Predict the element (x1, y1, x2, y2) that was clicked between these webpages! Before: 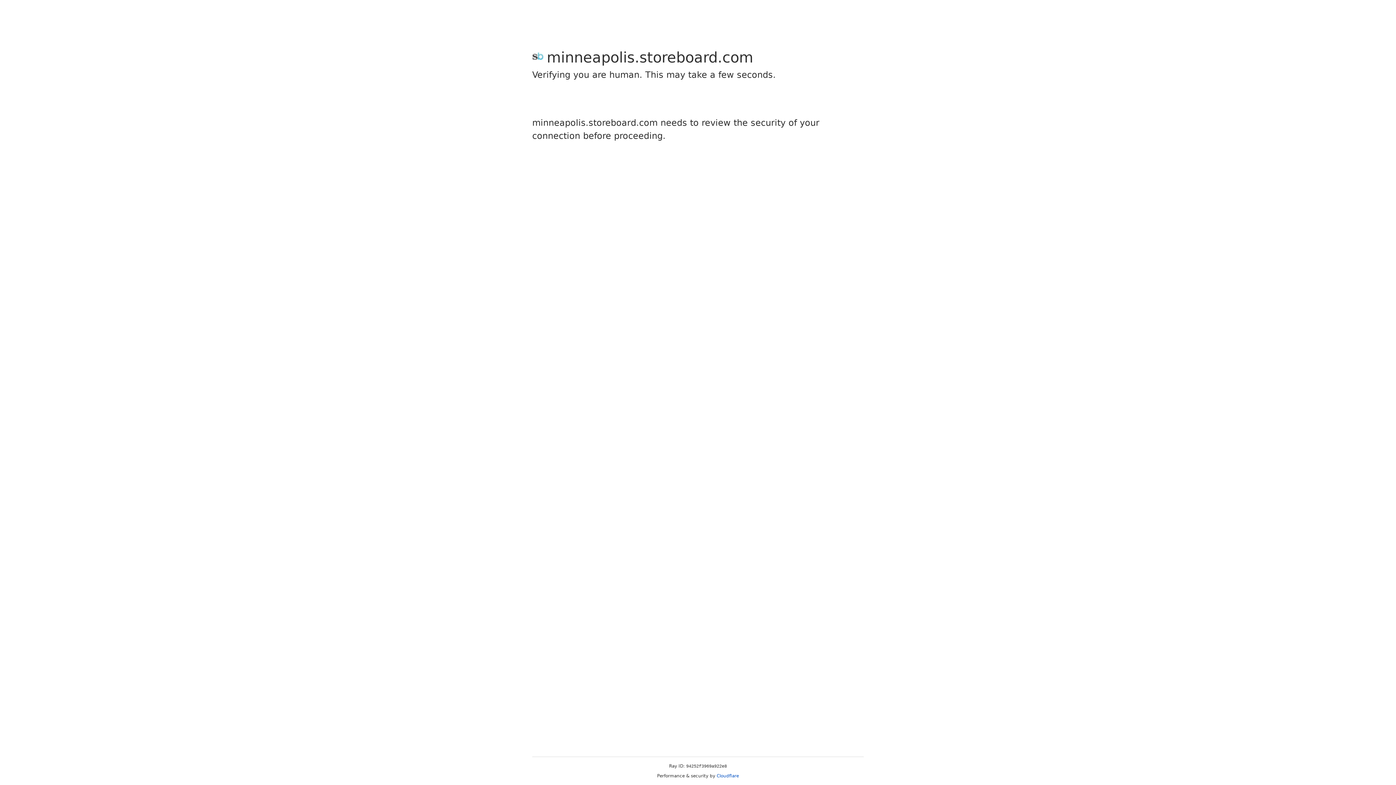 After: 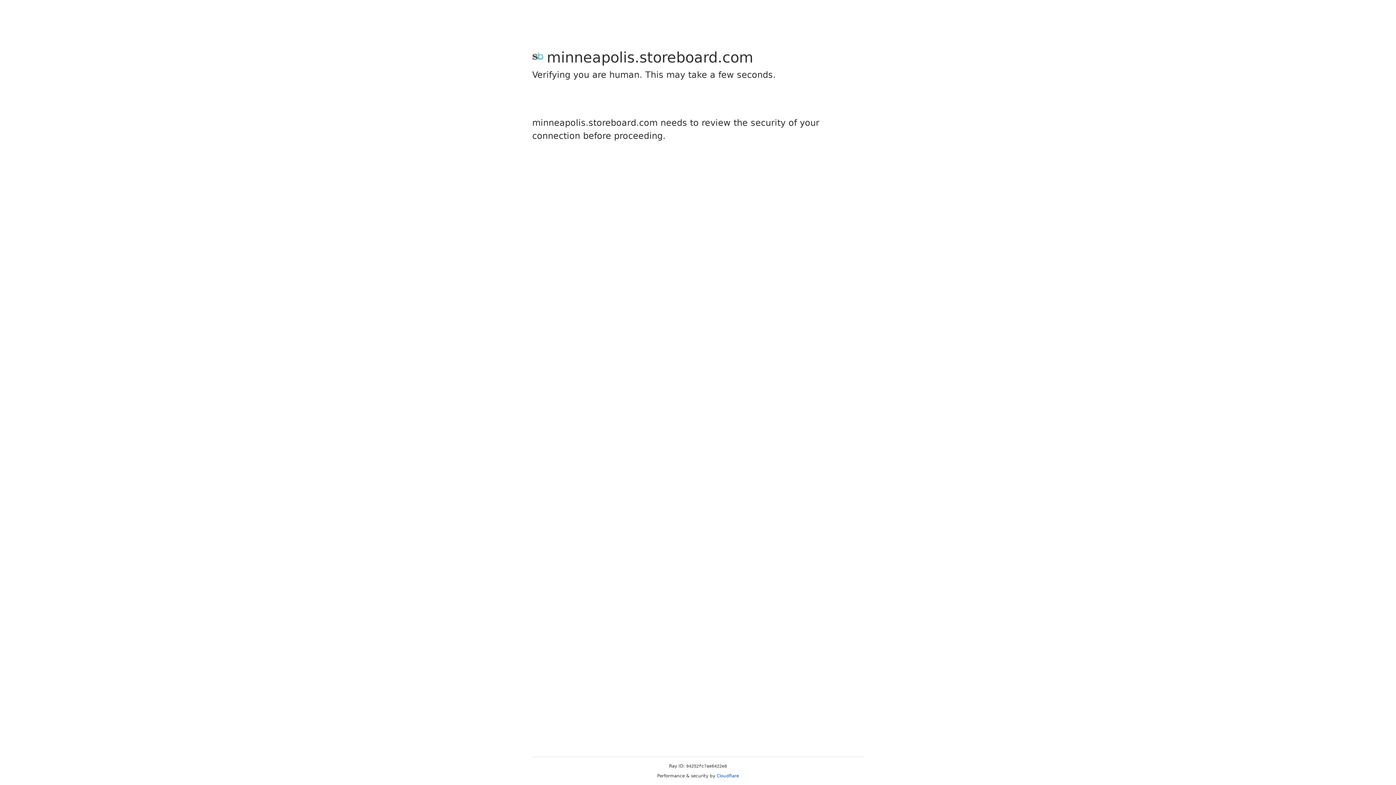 Action: bbox: (716, 773, 739, 778) label: Cloudflare